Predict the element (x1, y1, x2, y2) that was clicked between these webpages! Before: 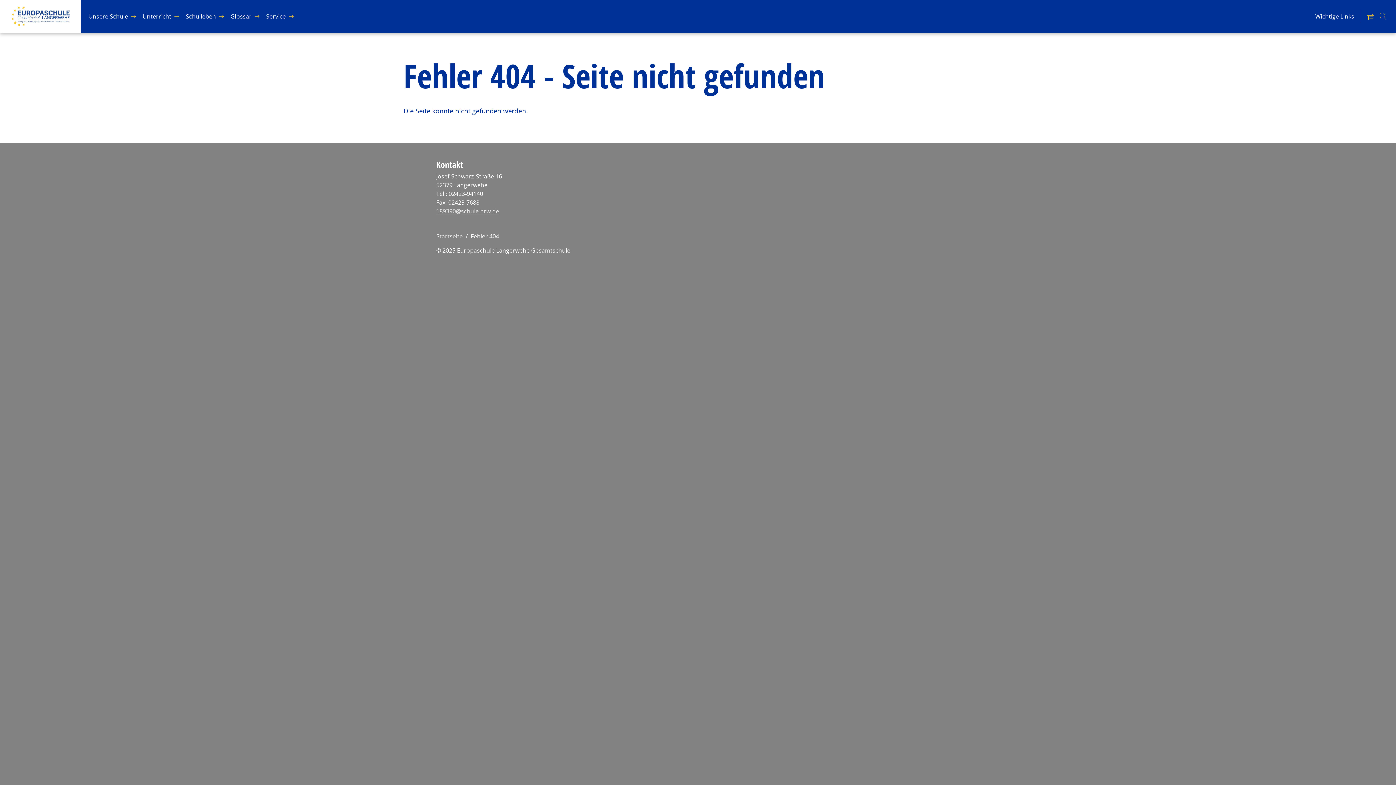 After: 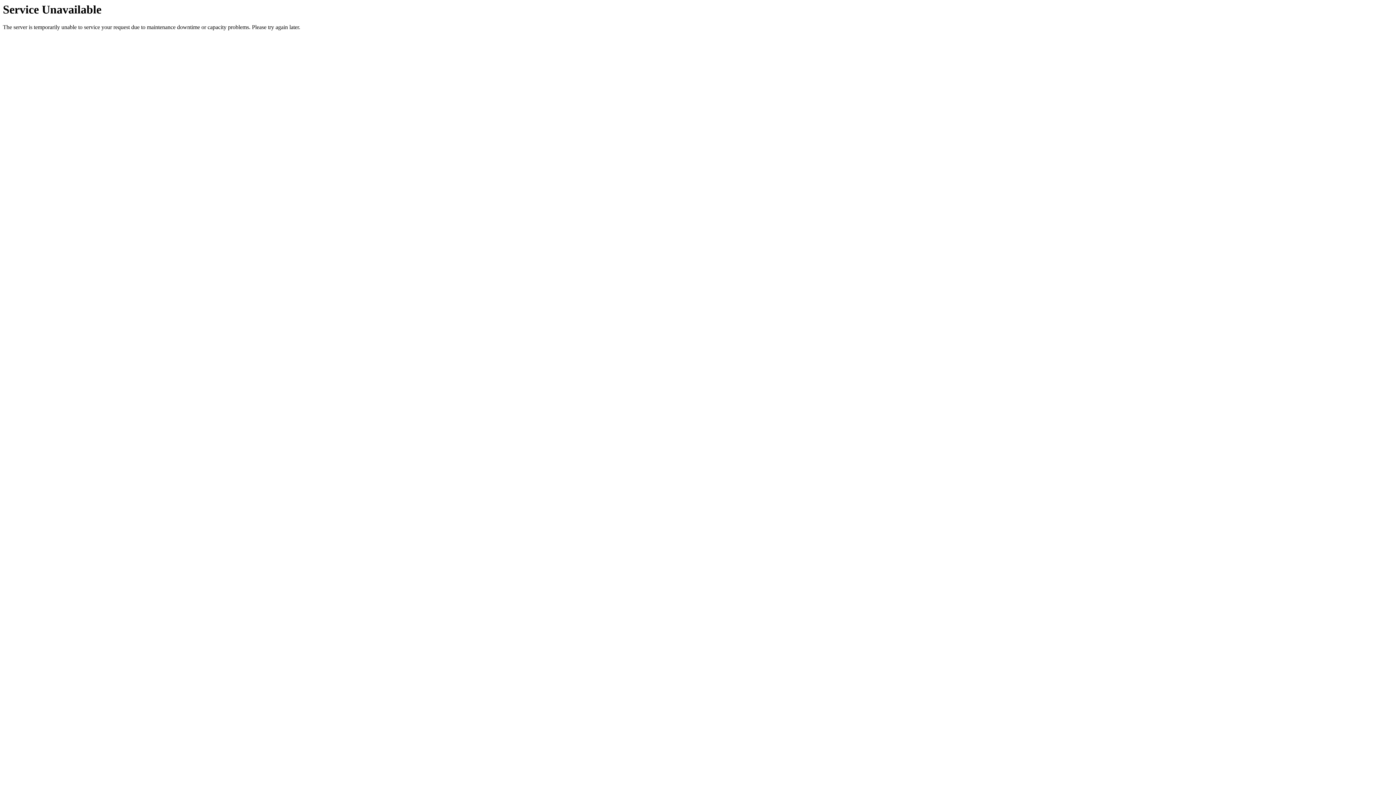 Action: bbox: (436, 232, 462, 240) label: Startseite